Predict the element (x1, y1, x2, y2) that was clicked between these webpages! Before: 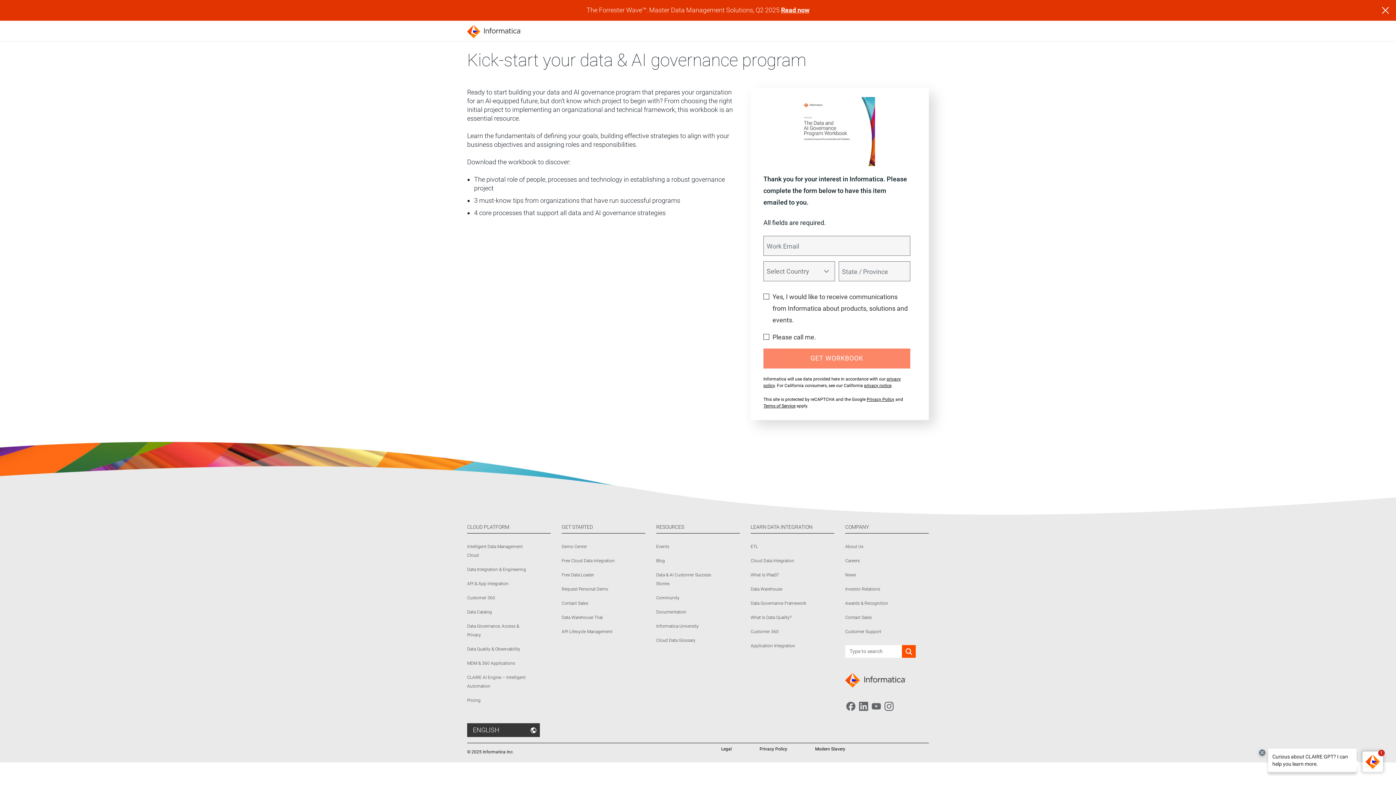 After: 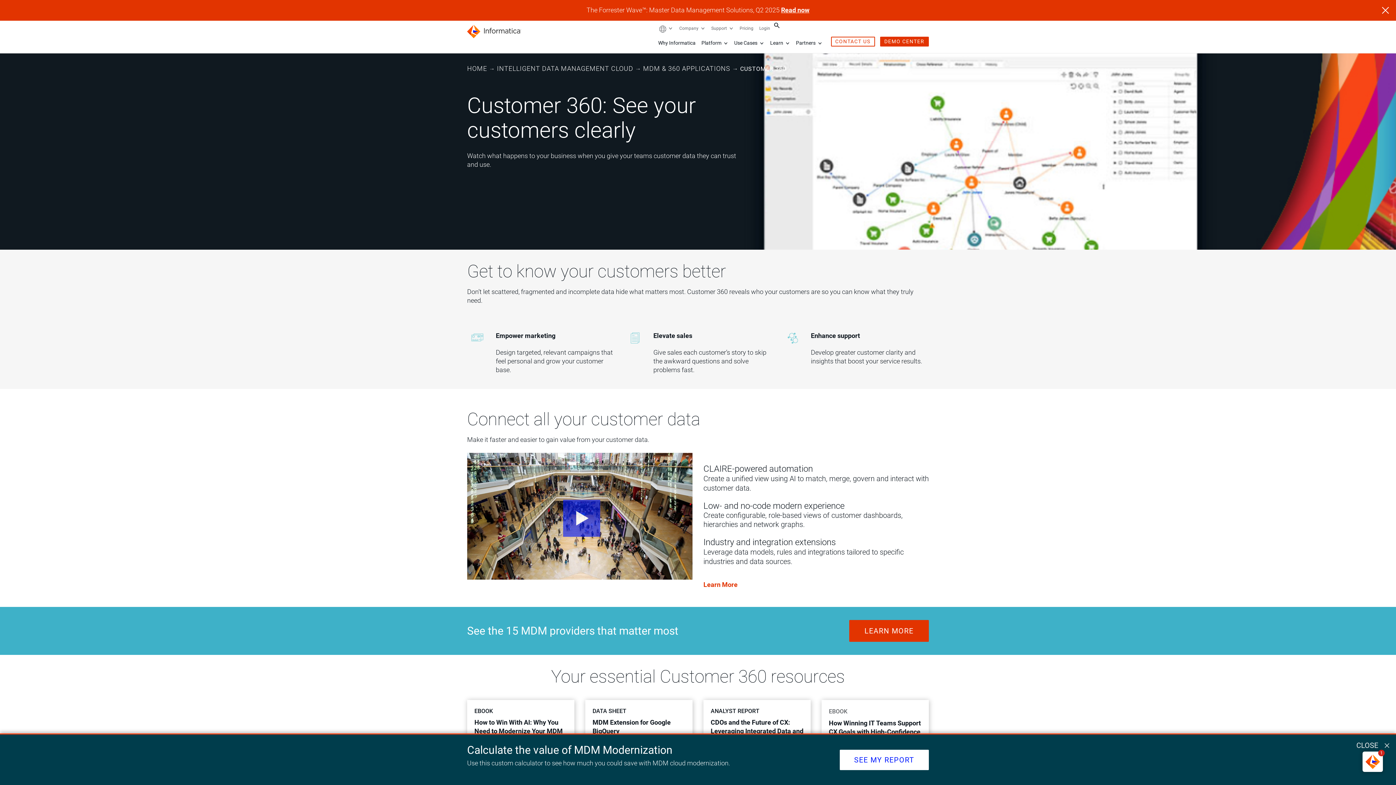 Action: bbox: (467, 593, 526, 602) label: Customer 360